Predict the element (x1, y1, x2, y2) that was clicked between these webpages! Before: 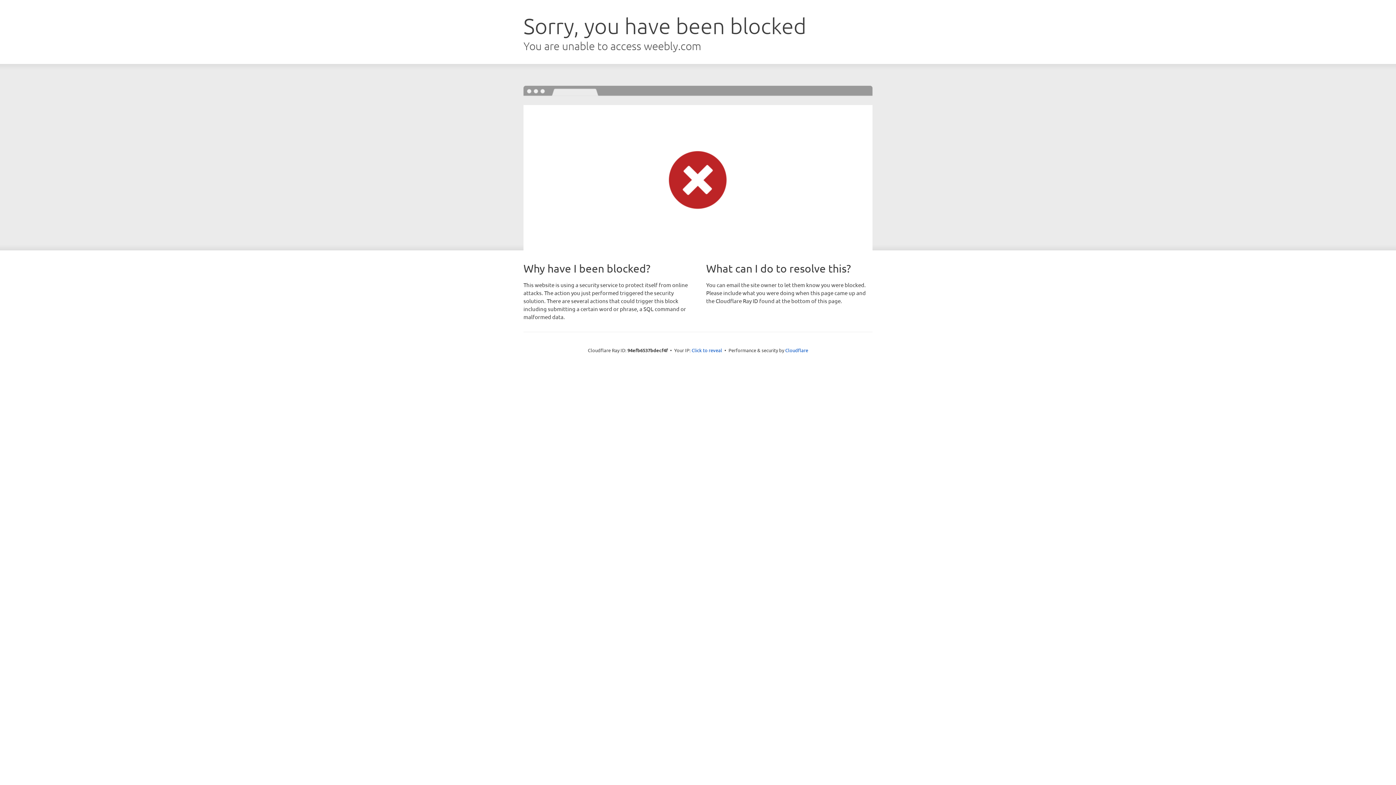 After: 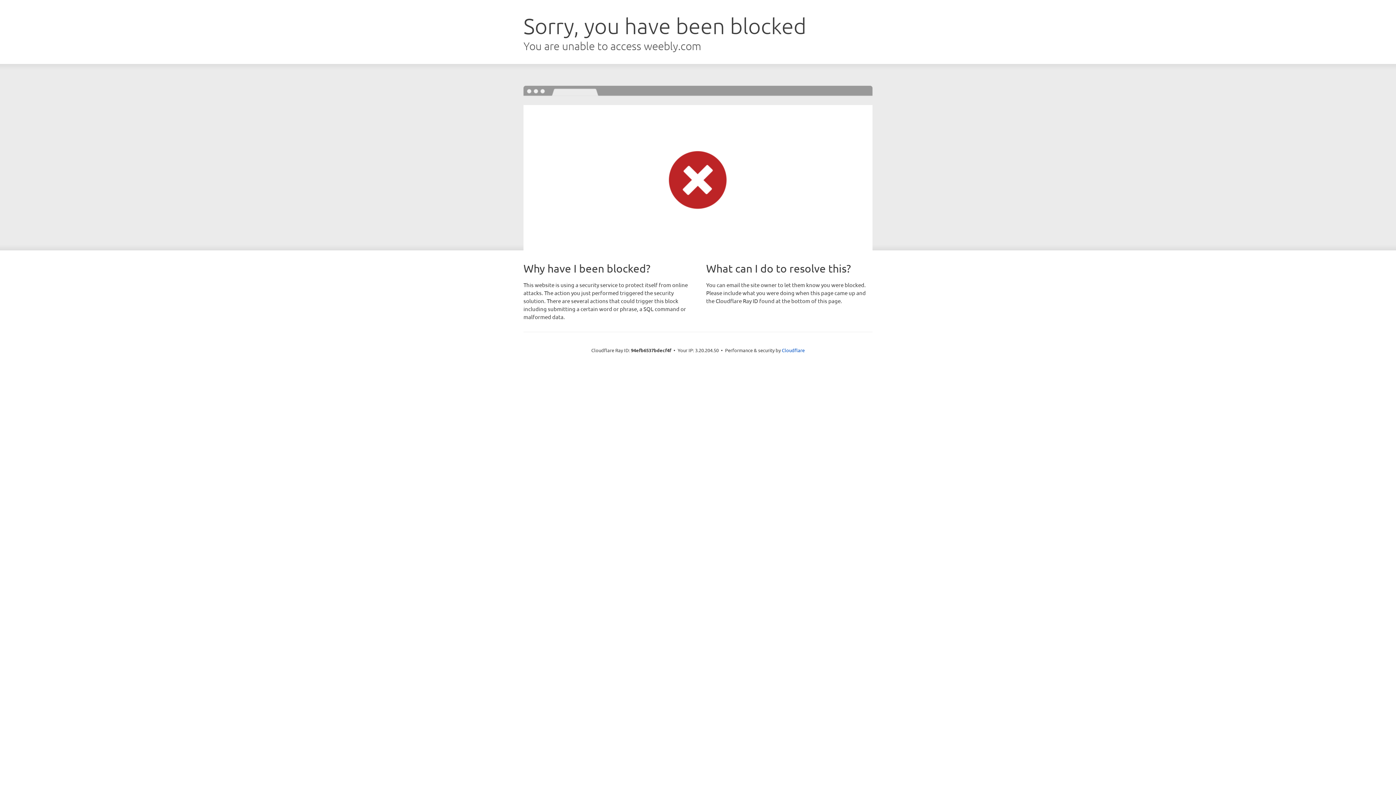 Action: bbox: (691, 346, 722, 353) label: Click to reveal